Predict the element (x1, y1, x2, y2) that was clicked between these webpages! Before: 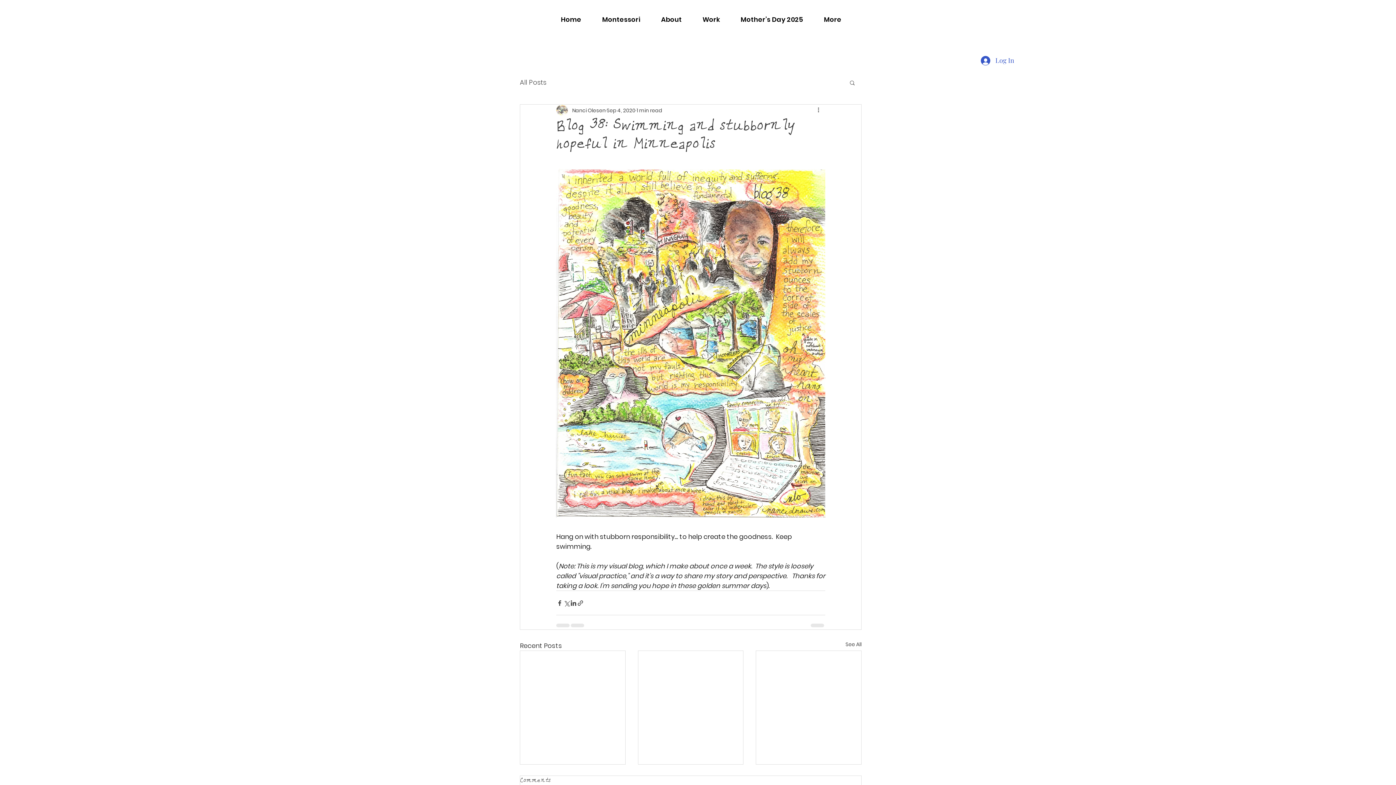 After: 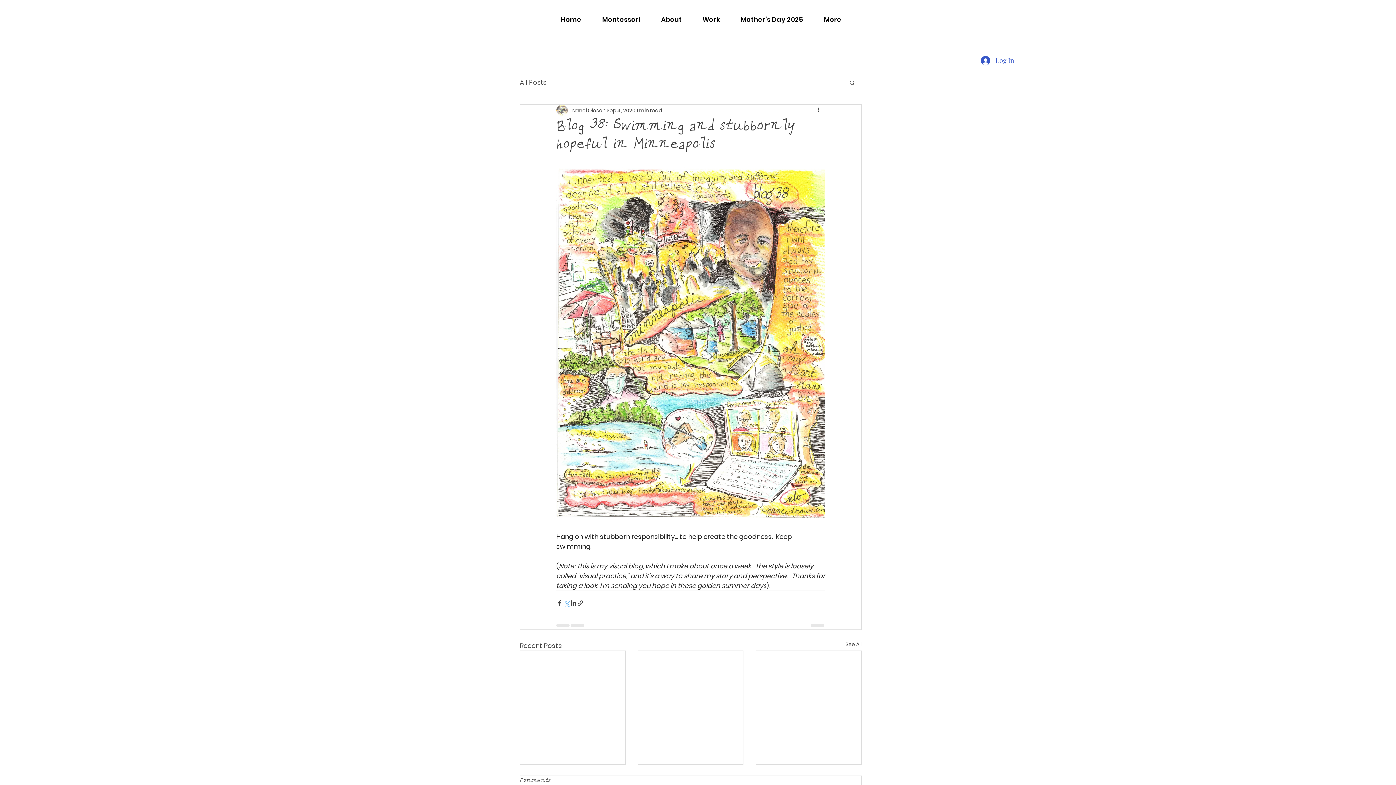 Action: bbox: (563, 599, 570, 606) label: Share via X (Twitter)